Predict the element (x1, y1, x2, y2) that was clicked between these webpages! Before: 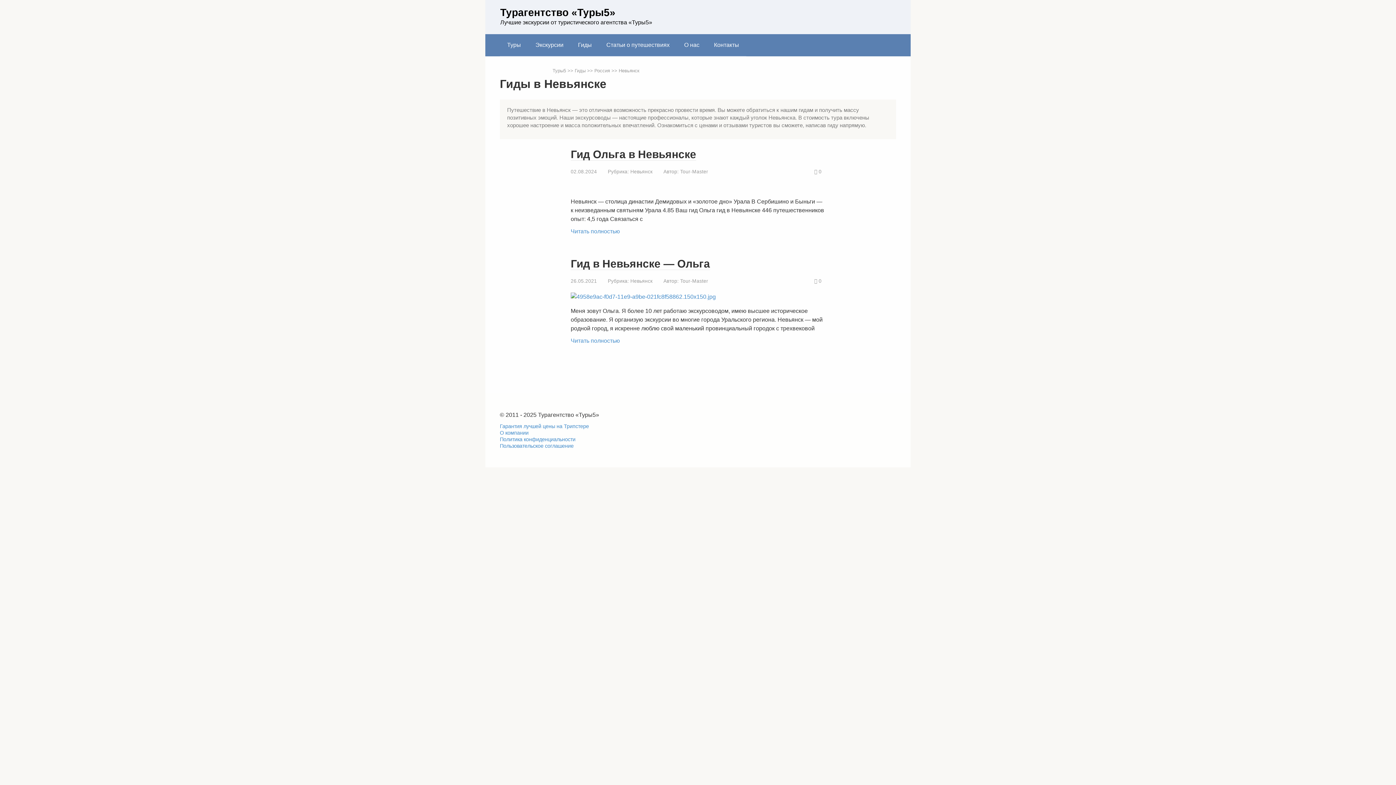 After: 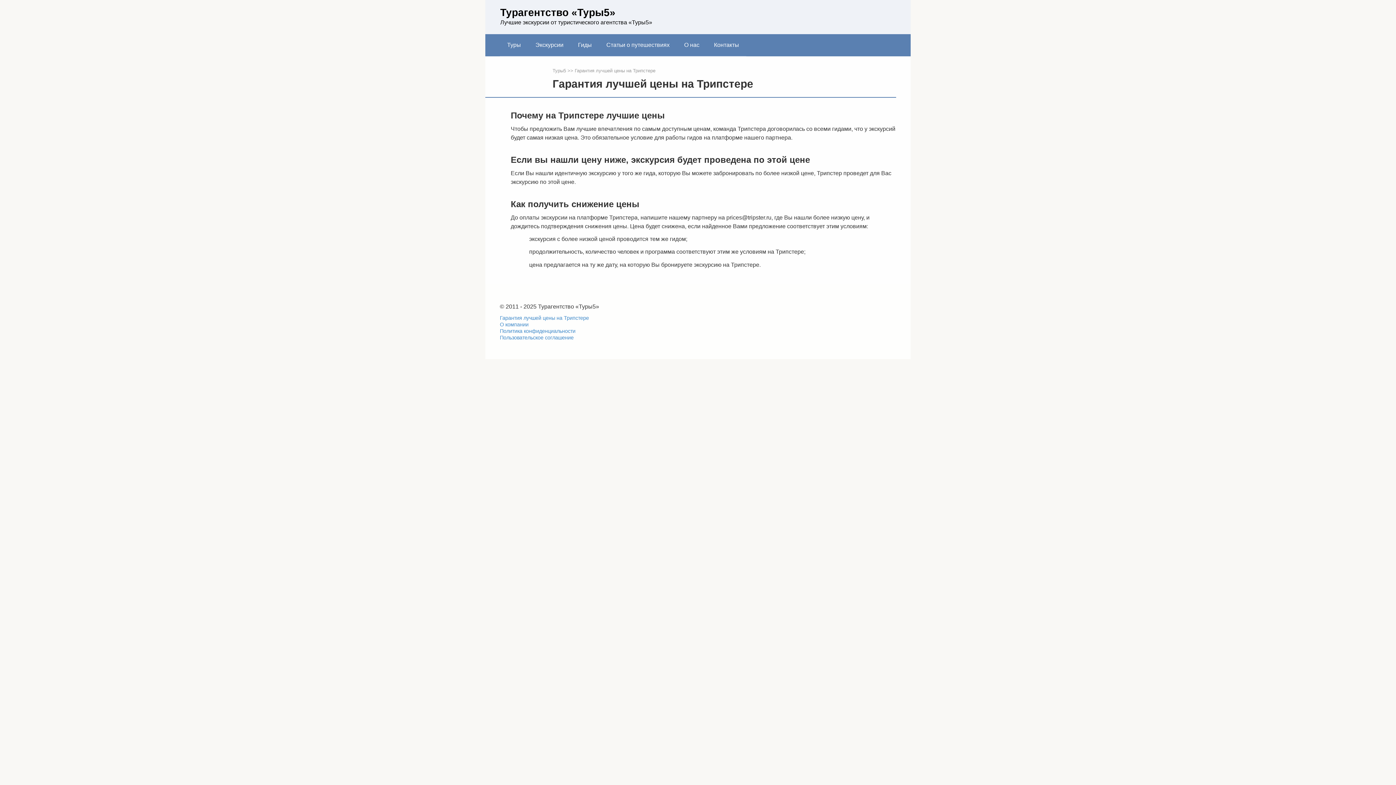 Action: label: Гарантия лучшей цены на Трипстере bbox: (500, 423, 589, 429)